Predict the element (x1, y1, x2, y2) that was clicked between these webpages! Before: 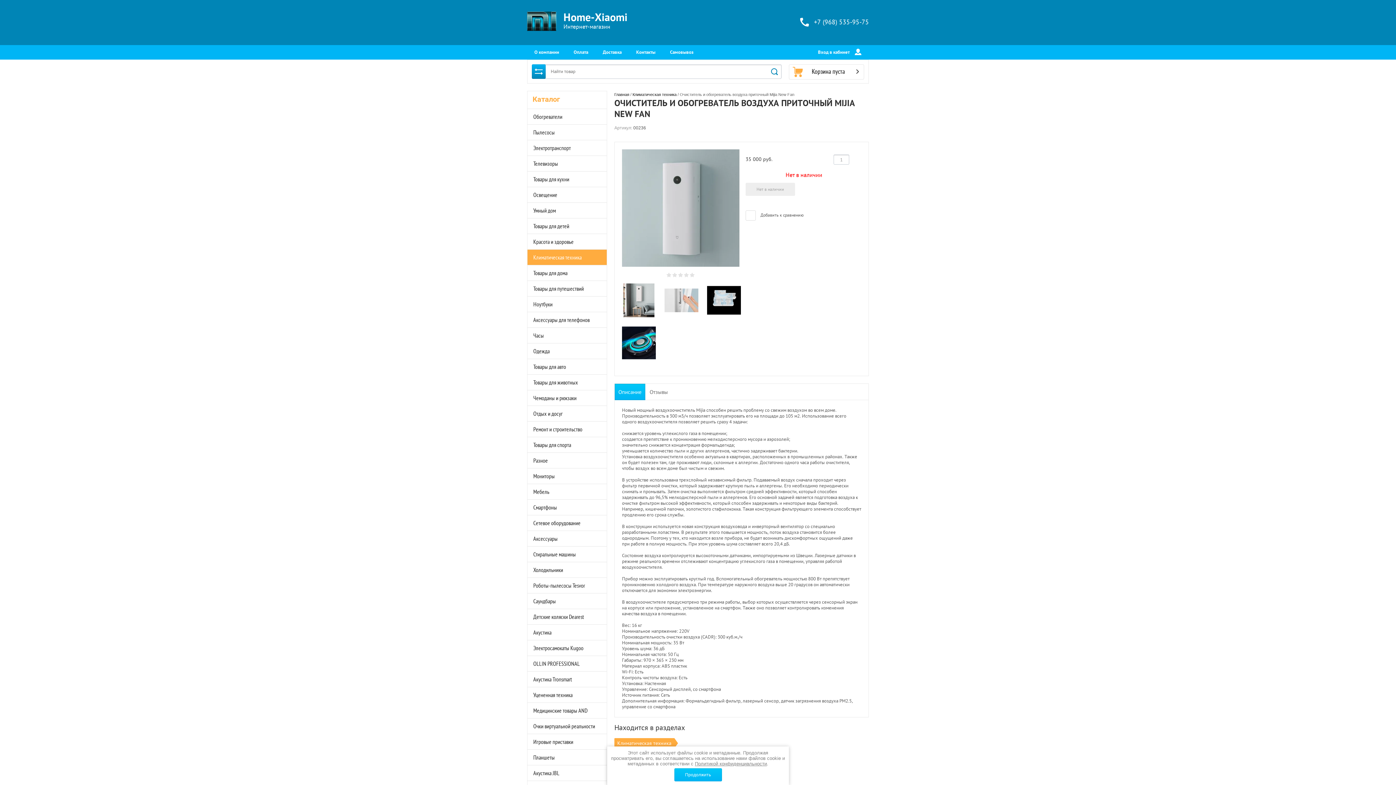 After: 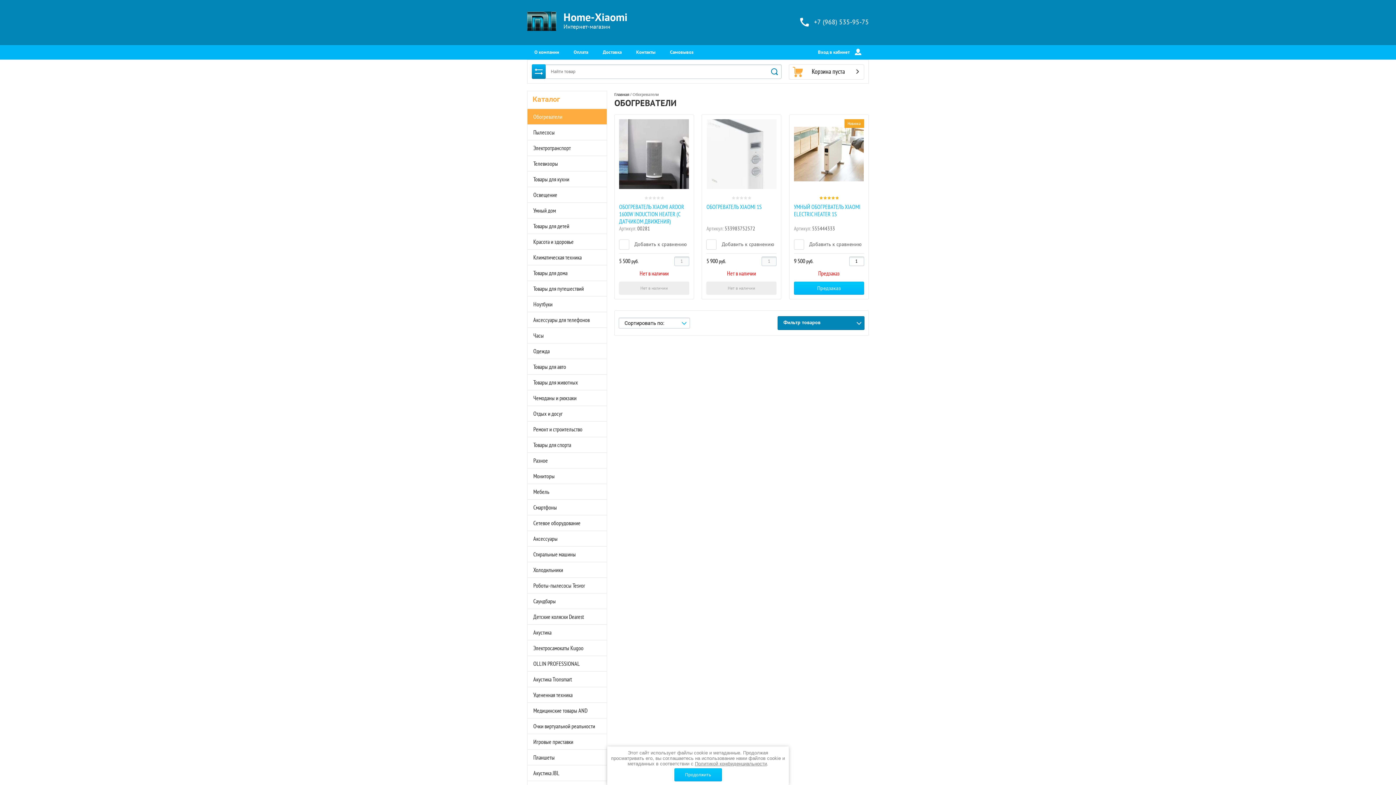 Action: label: Обогреватели bbox: (527, 109, 606, 124)